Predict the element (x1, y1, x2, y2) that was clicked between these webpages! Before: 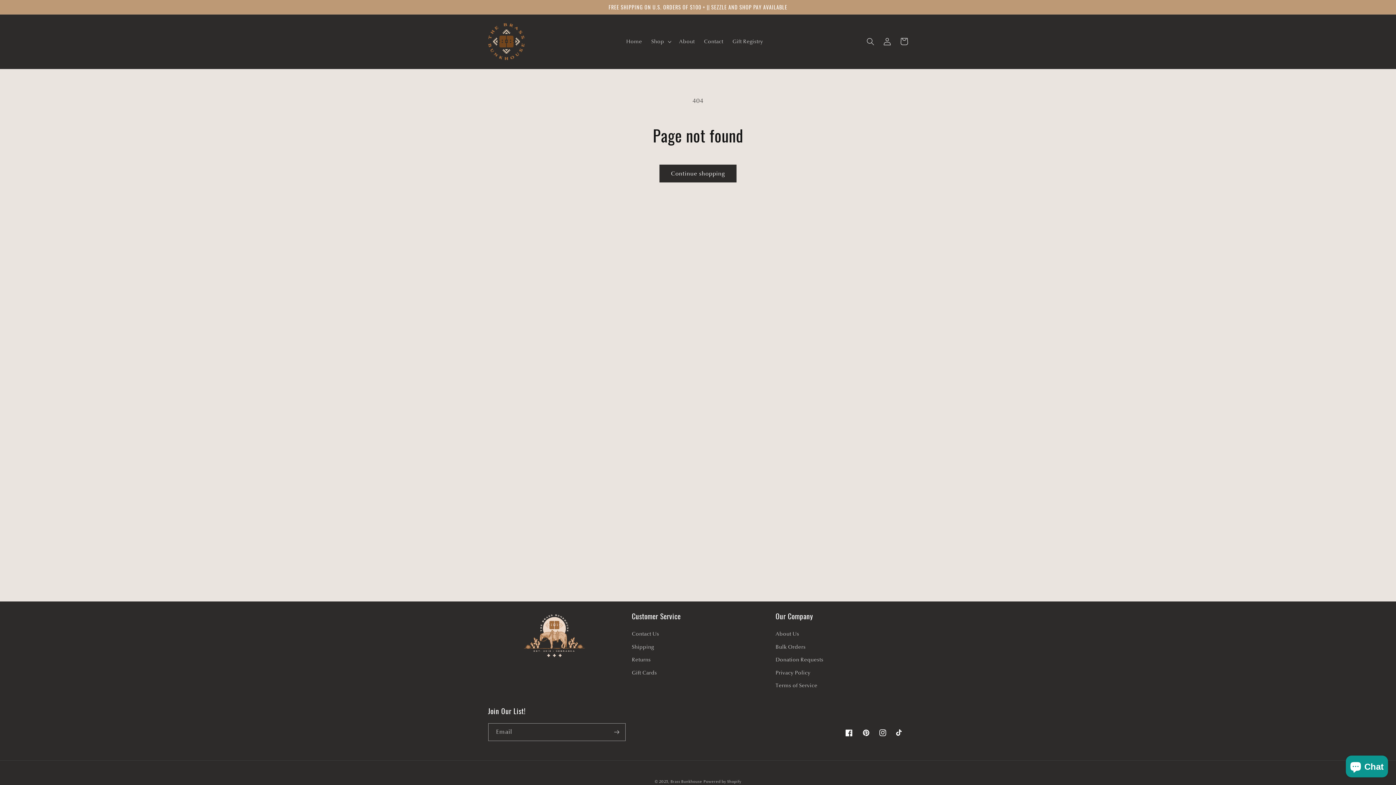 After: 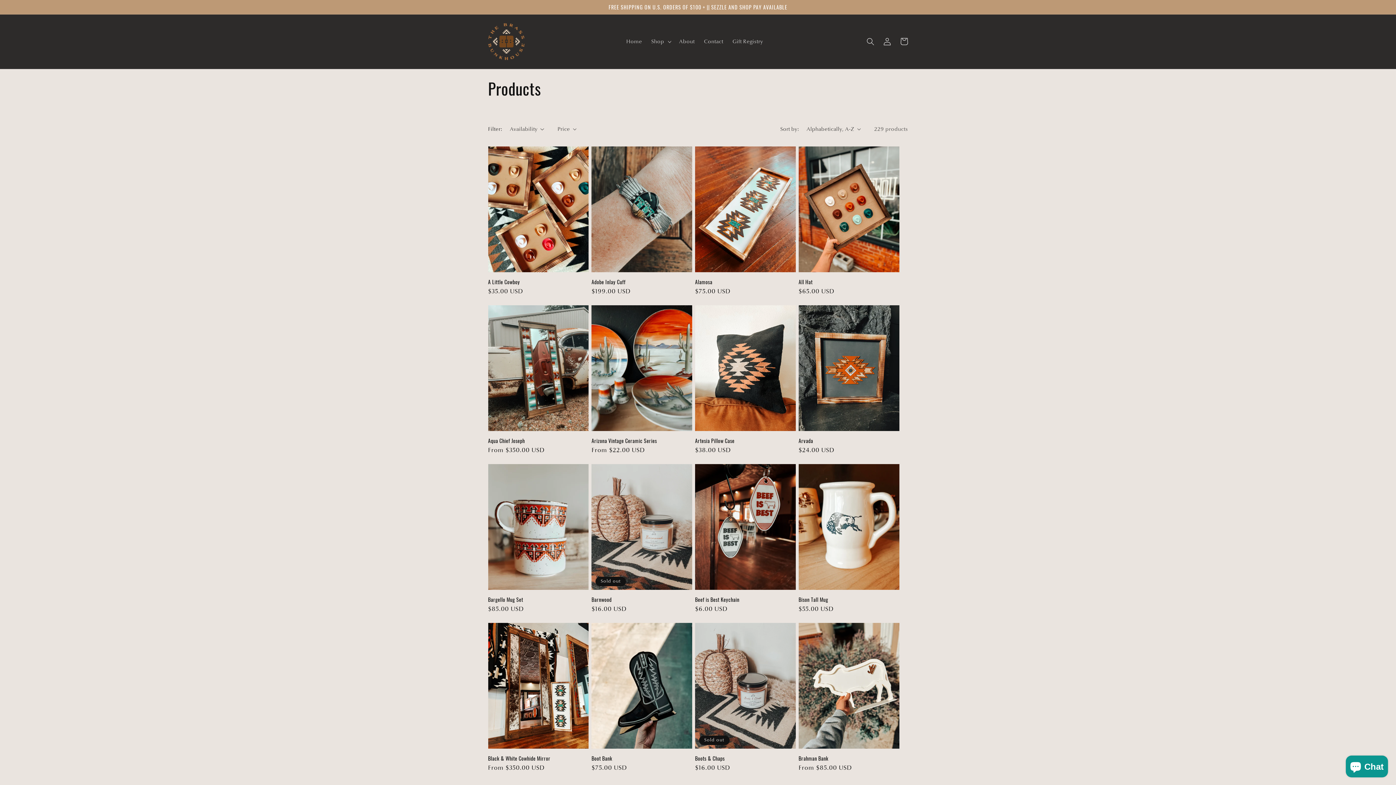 Action: bbox: (659, 164, 736, 182) label: Continue shopping